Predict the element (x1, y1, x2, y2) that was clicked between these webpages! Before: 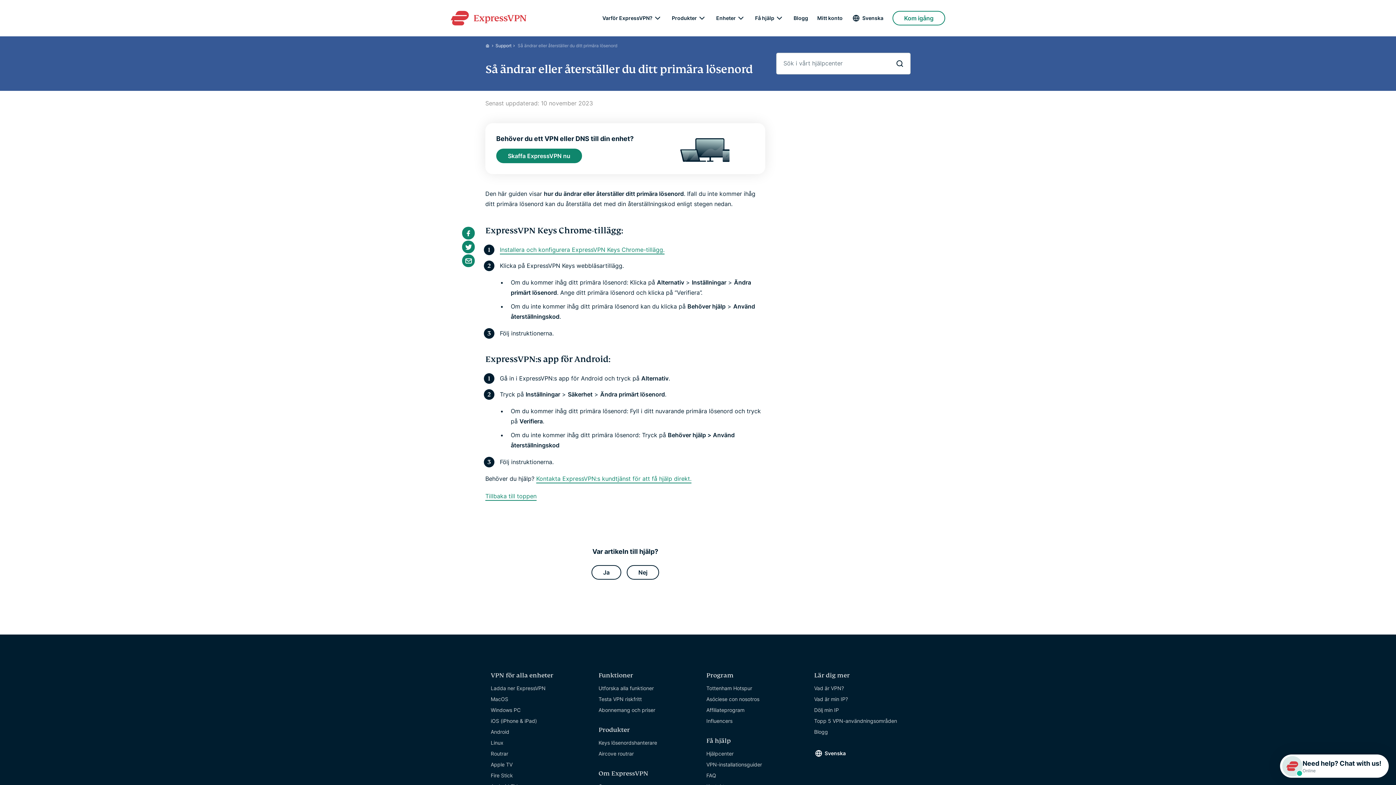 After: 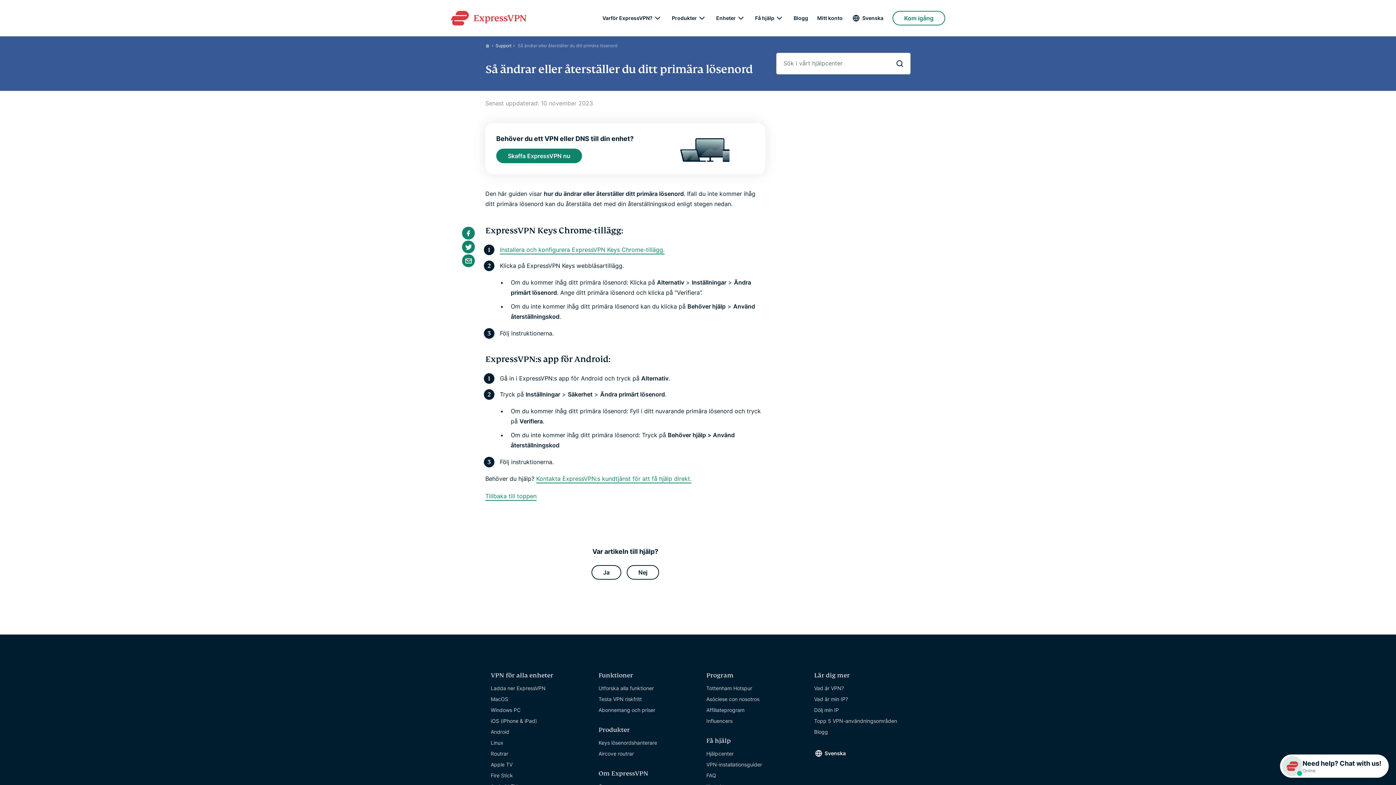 Action: bbox: (500, 246, 664, 254) label: Installera och konfigurera ExpressVPN Keys Chrome-tillägg.